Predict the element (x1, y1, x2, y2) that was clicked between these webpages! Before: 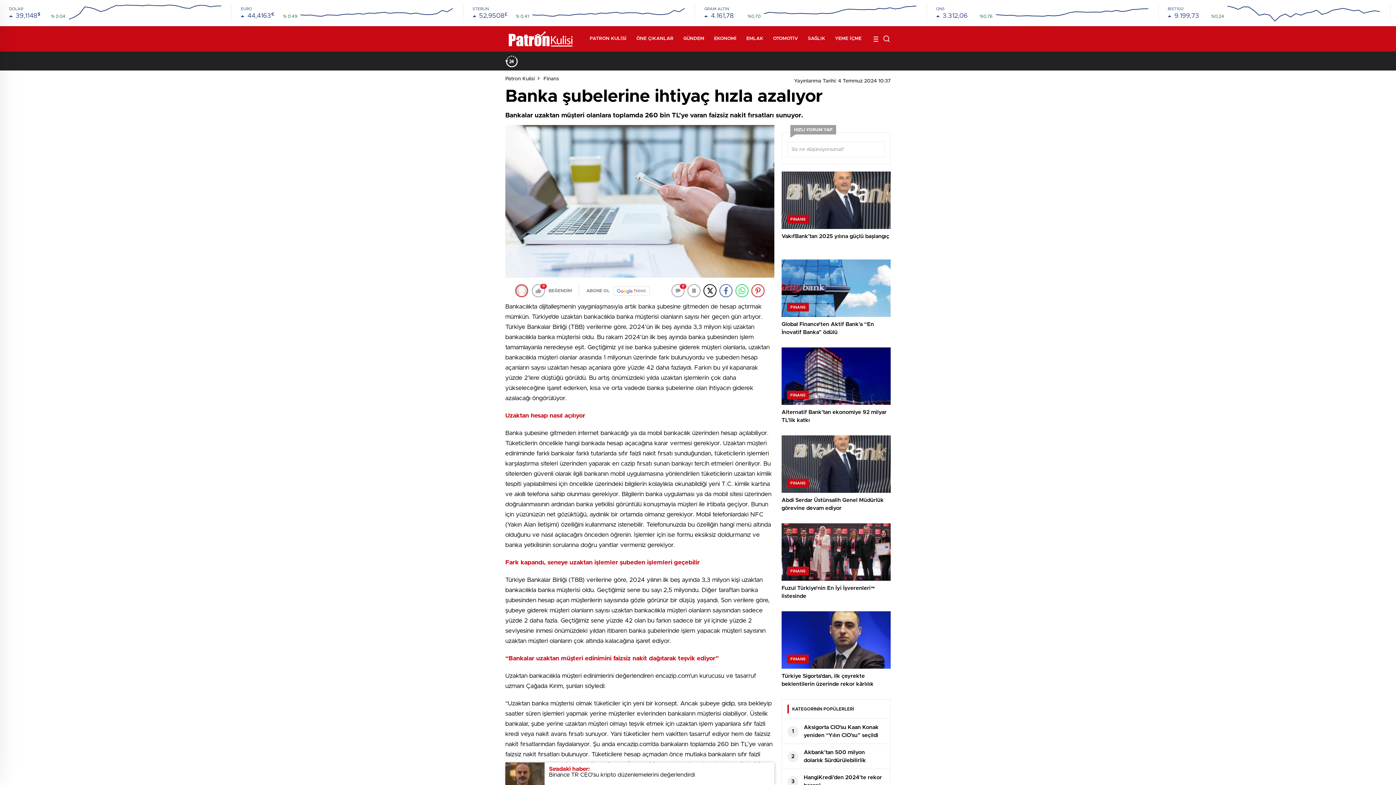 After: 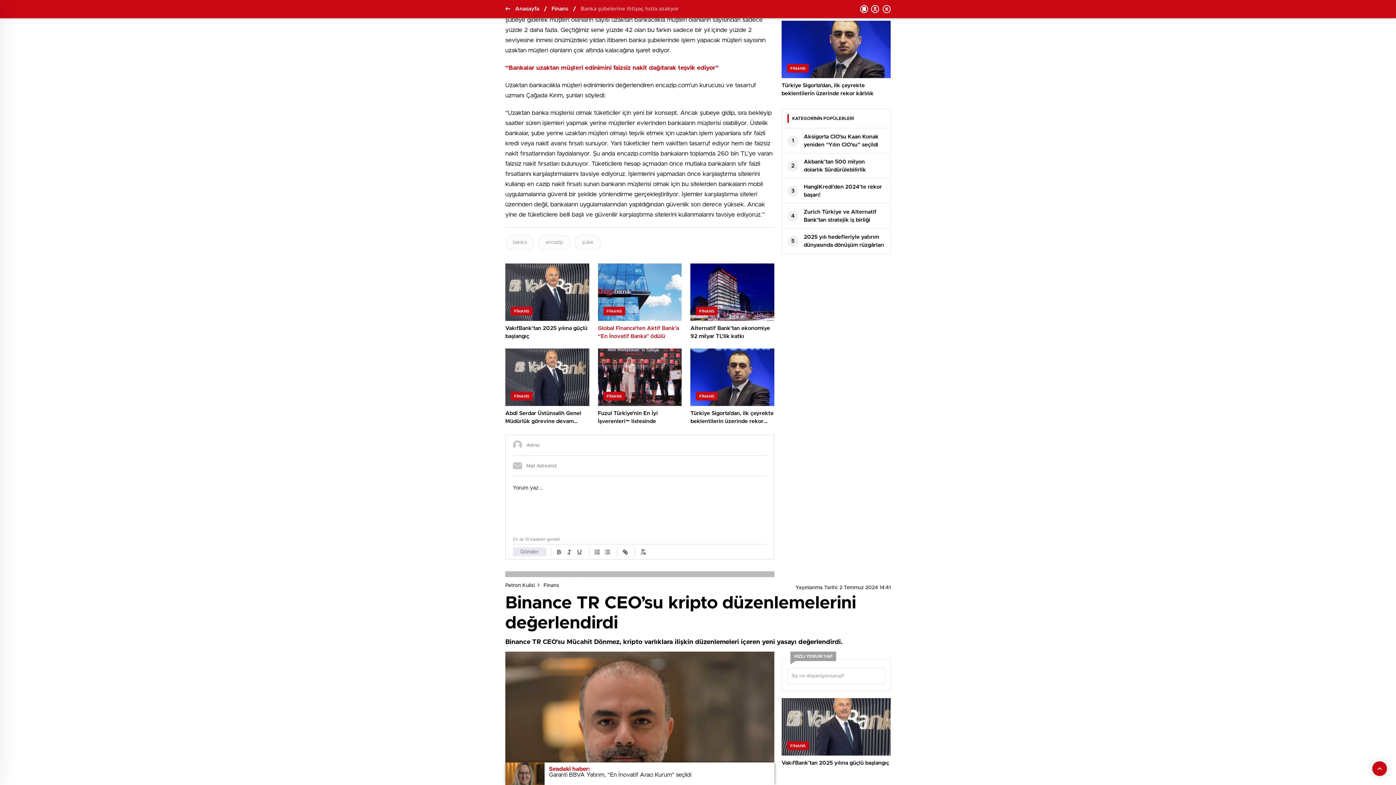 Action: label: 0 bbox: (671, 284, 684, 297)